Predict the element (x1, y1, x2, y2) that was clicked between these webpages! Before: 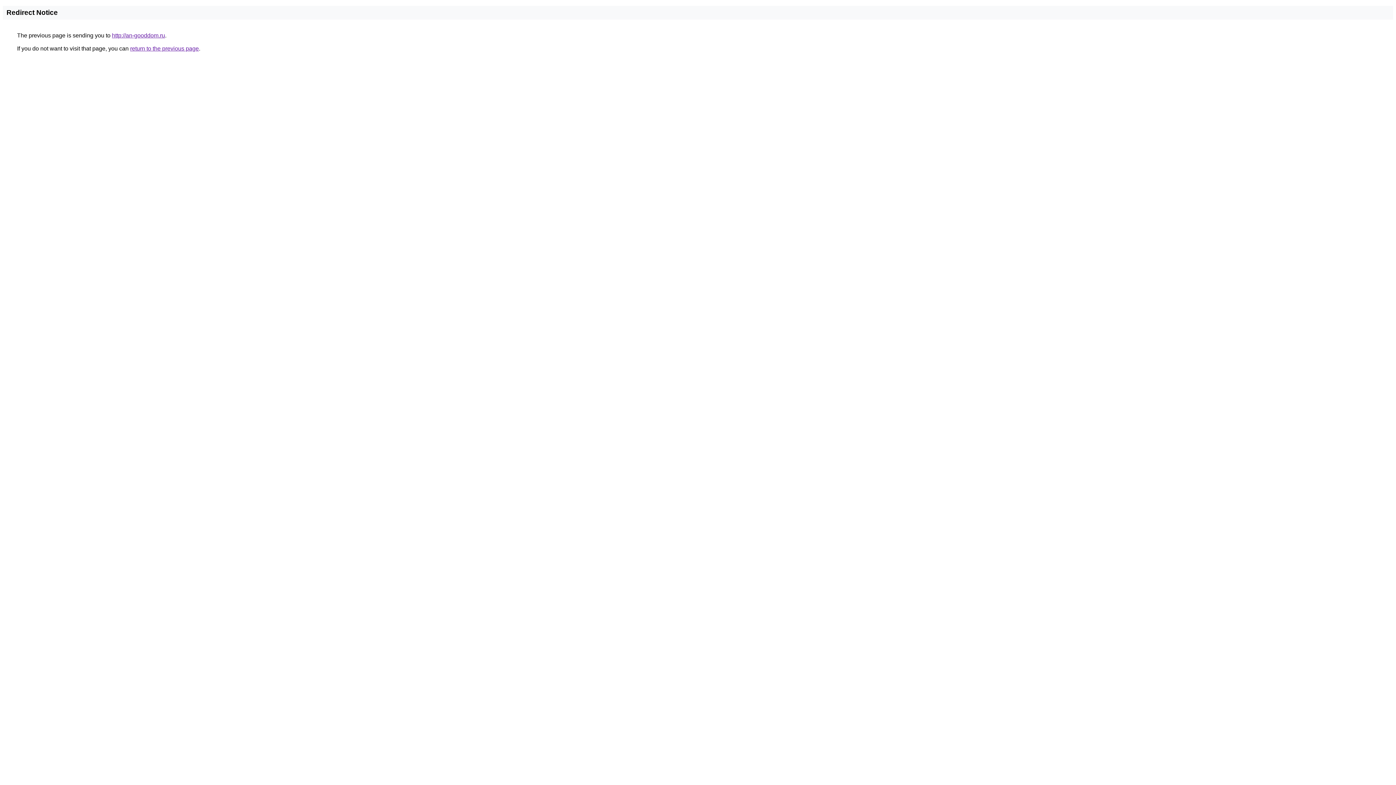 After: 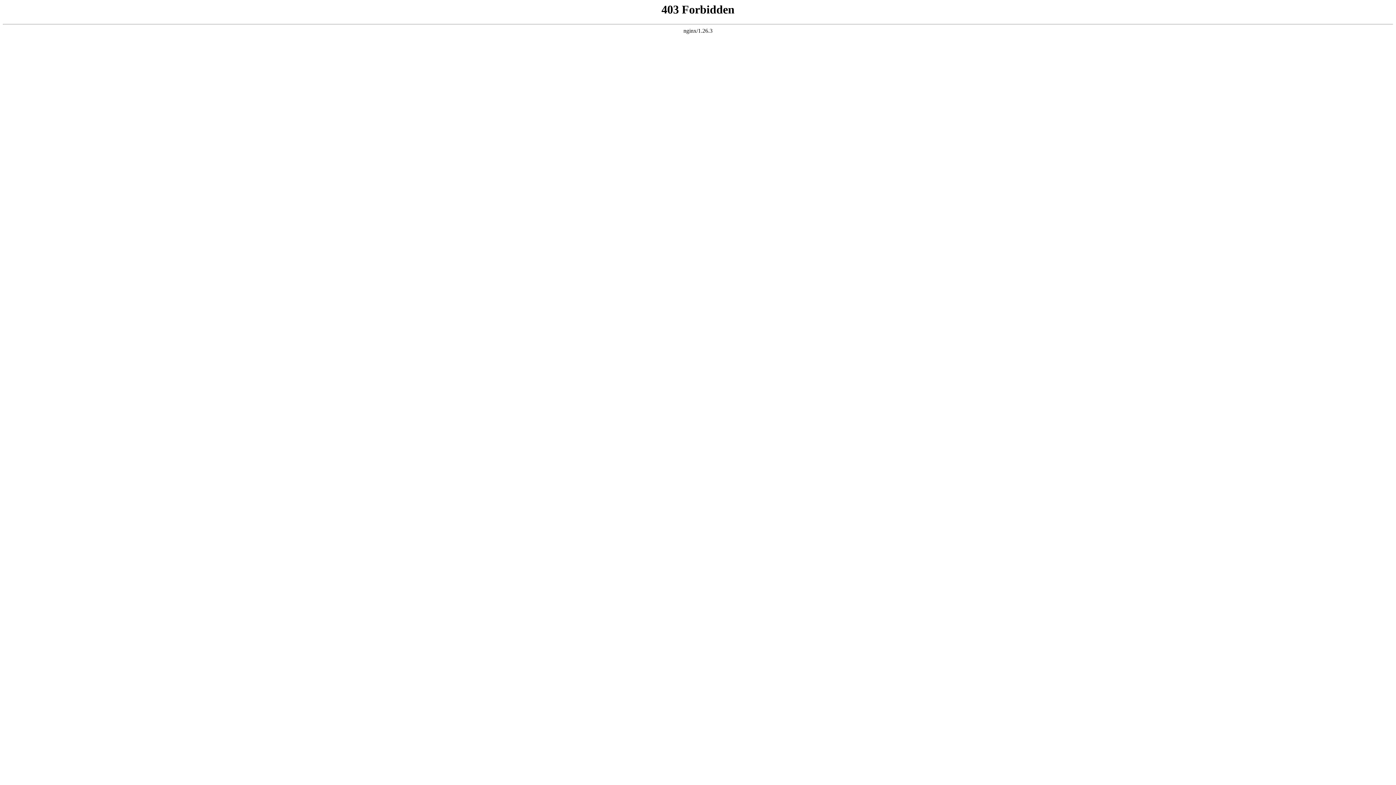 Action: label: http://an-gooddom.ru bbox: (112, 32, 165, 38)